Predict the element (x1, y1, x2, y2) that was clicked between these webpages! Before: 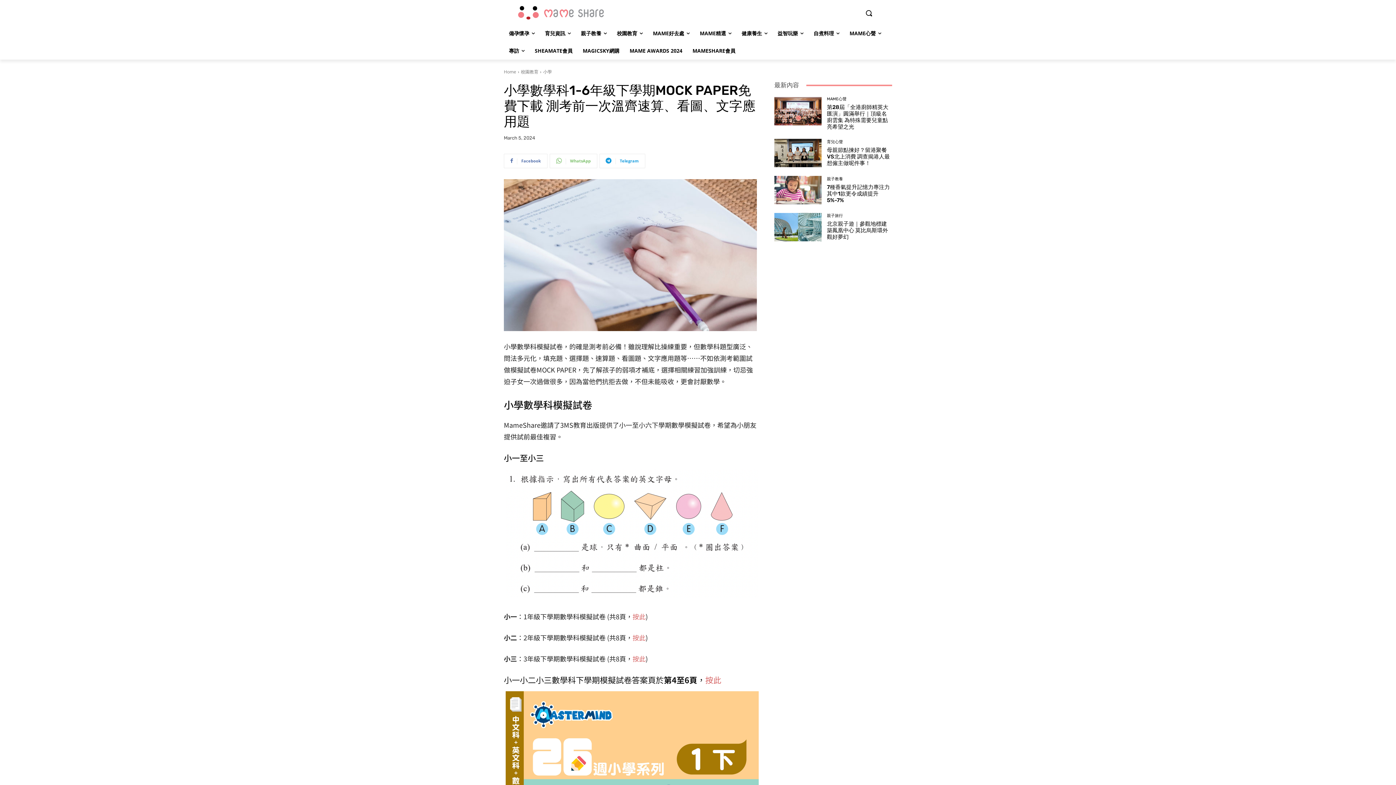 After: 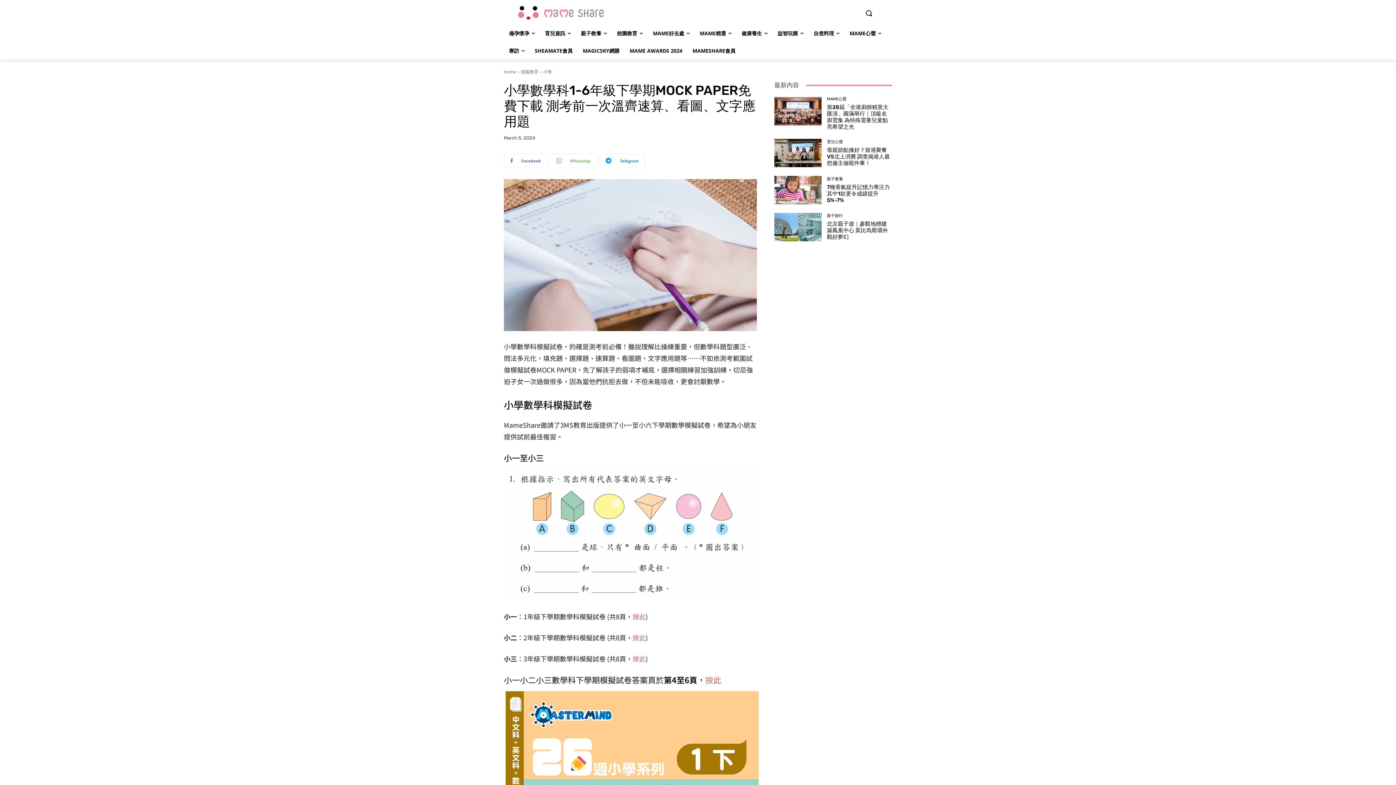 Action: bbox: (705, 674, 721, 685) label: 按此